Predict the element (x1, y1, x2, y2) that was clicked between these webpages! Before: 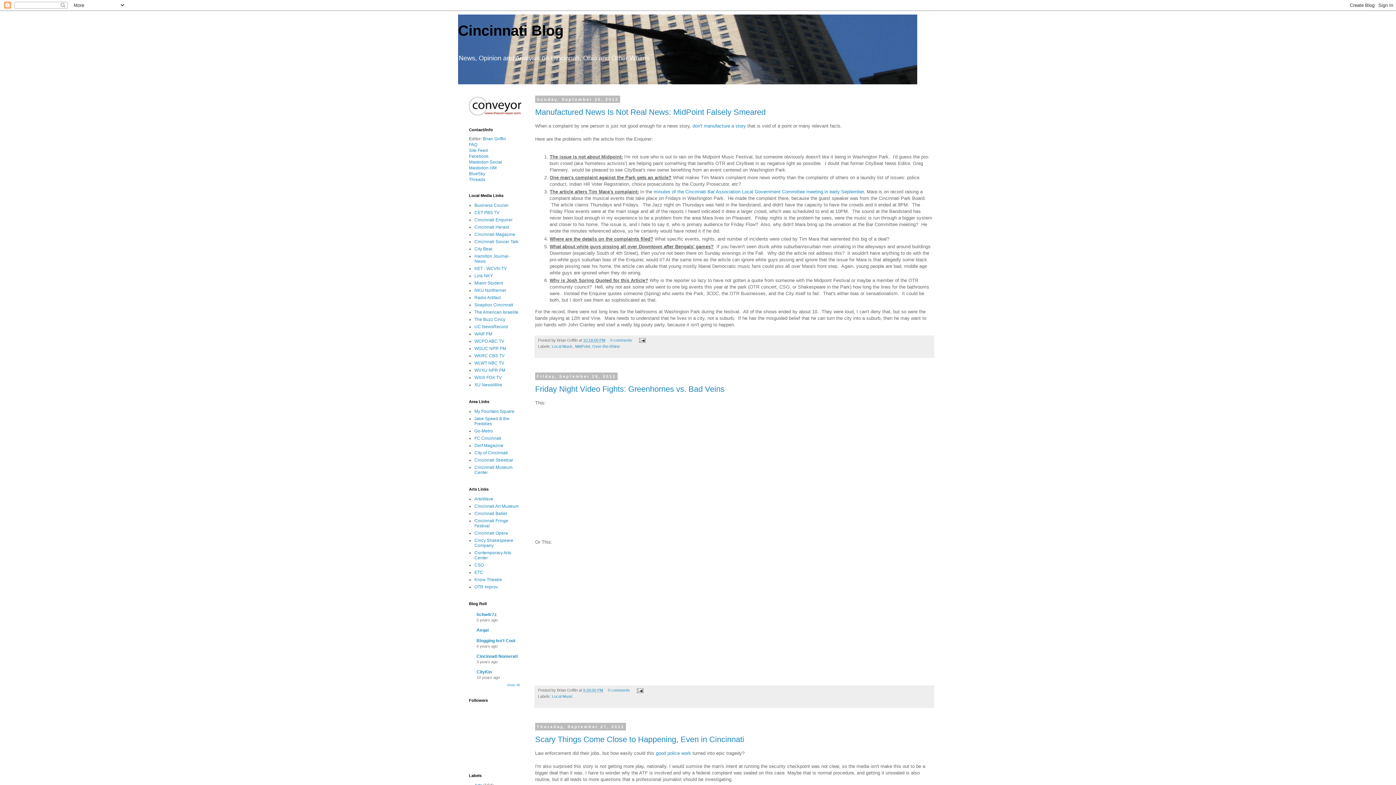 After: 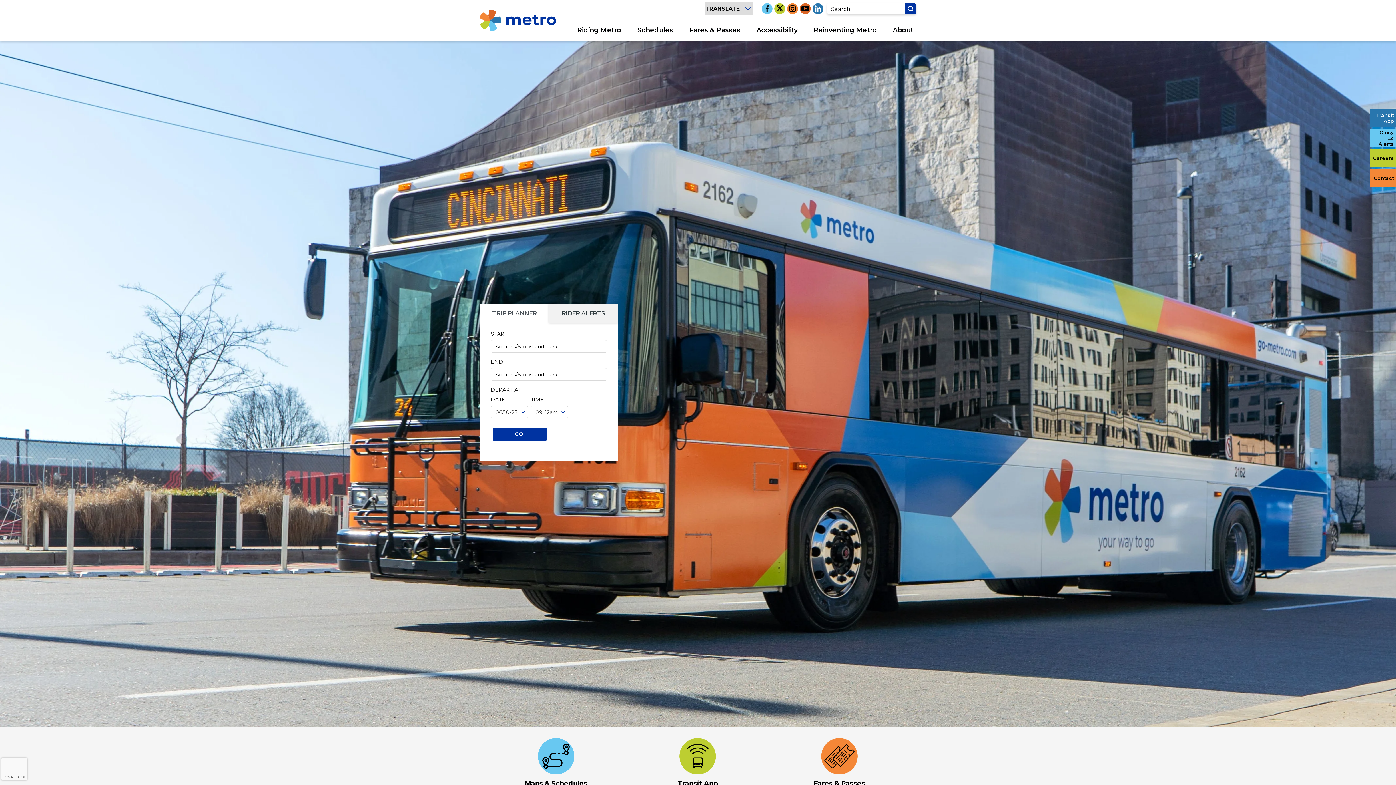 Action: bbox: (474, 428, 493, 433) label: Go-Metro